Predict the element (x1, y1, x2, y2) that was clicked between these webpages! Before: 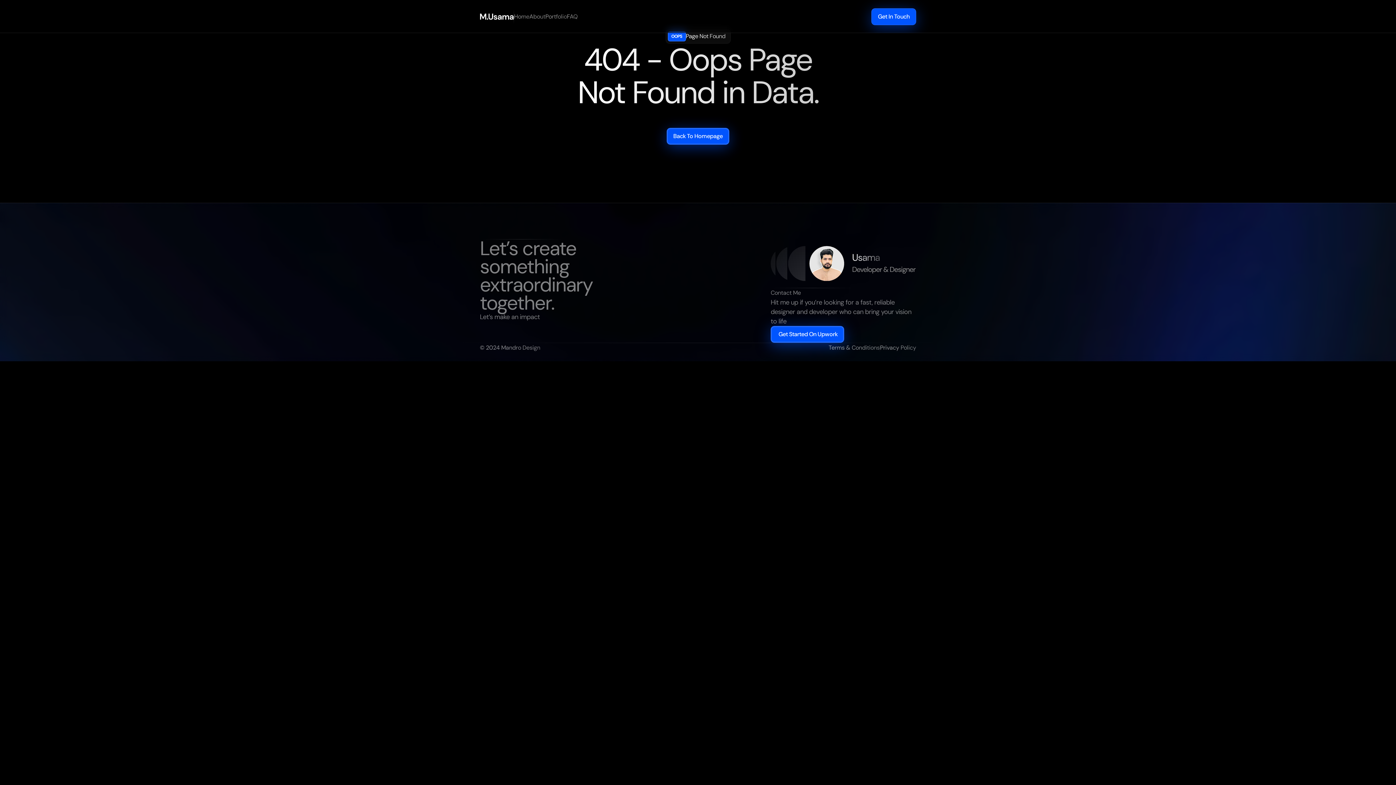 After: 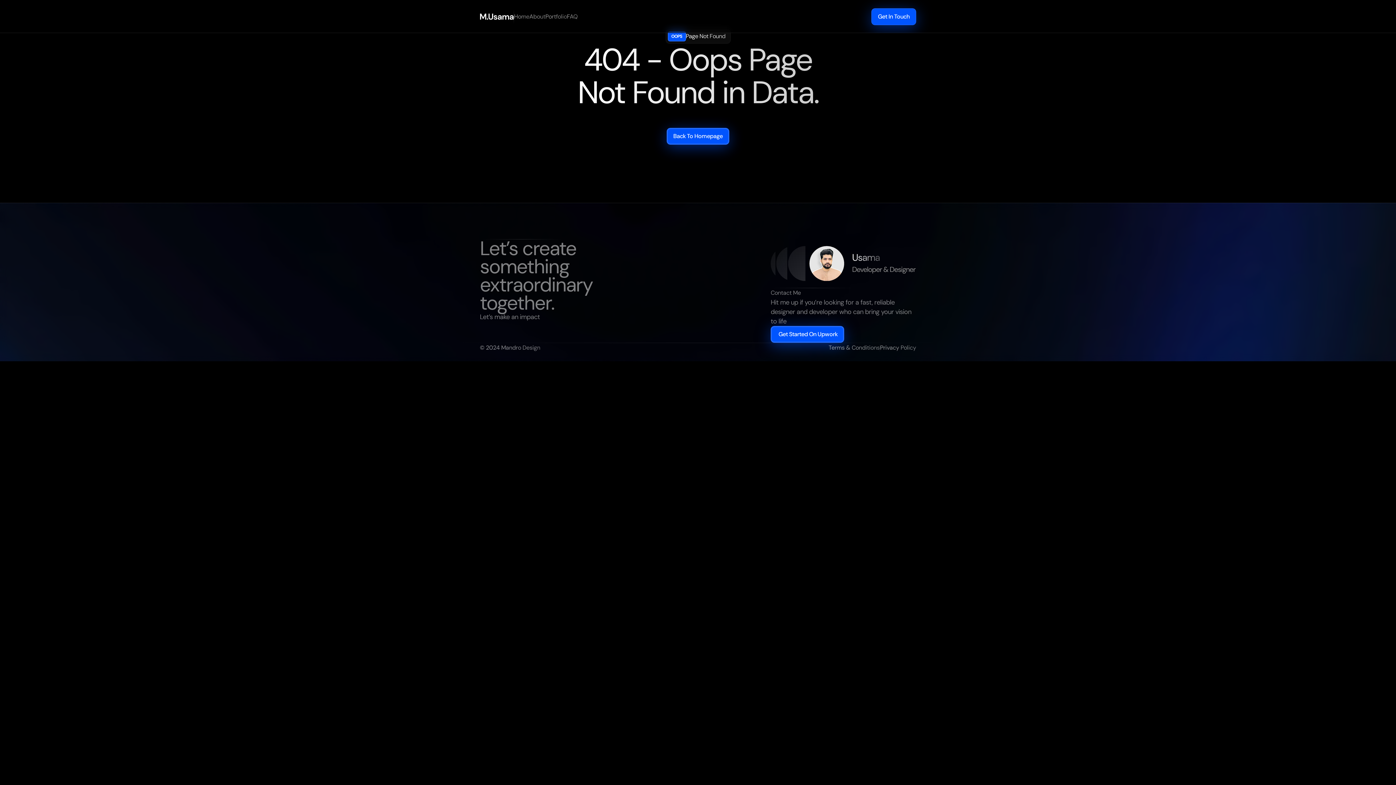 Action: label: Portfolio bbox: (545, 11, 567, 21)